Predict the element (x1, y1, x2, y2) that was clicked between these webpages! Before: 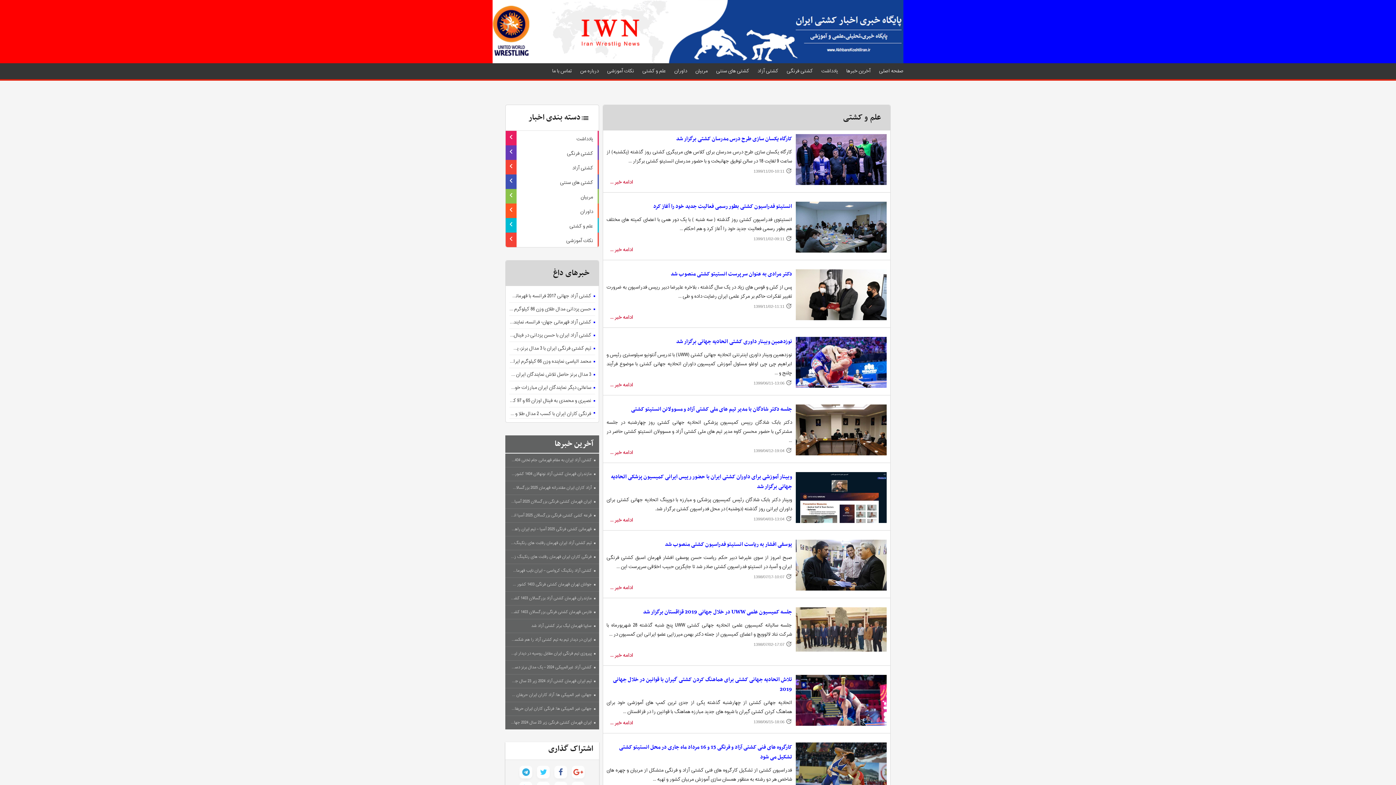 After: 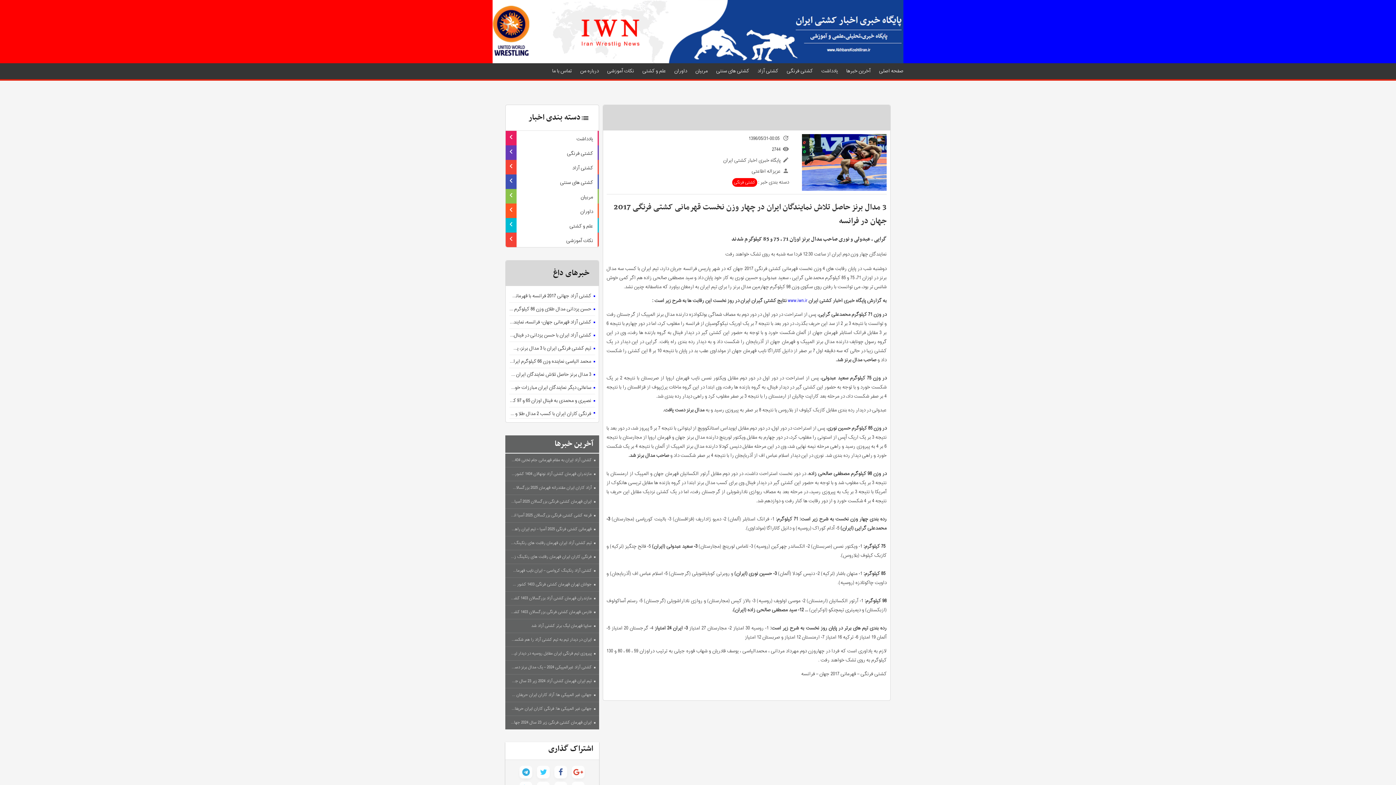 Action: label: 3 مدال برنز حاصل تلاش نمایندگان ایران در چهار وزن نخست قهرمانی کشتی فرنگی 2017 جهان در فرانسه bbox: (509, 368, 595, 381)